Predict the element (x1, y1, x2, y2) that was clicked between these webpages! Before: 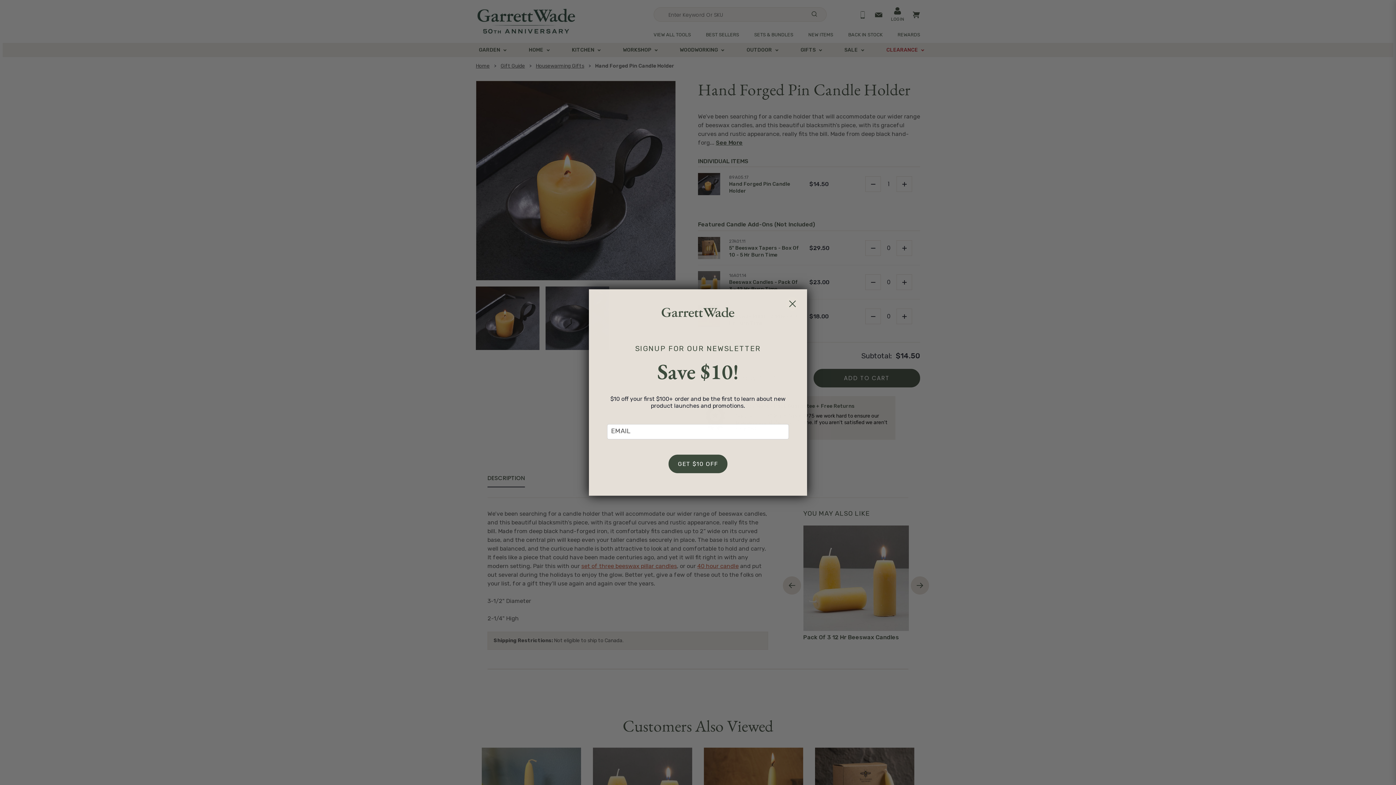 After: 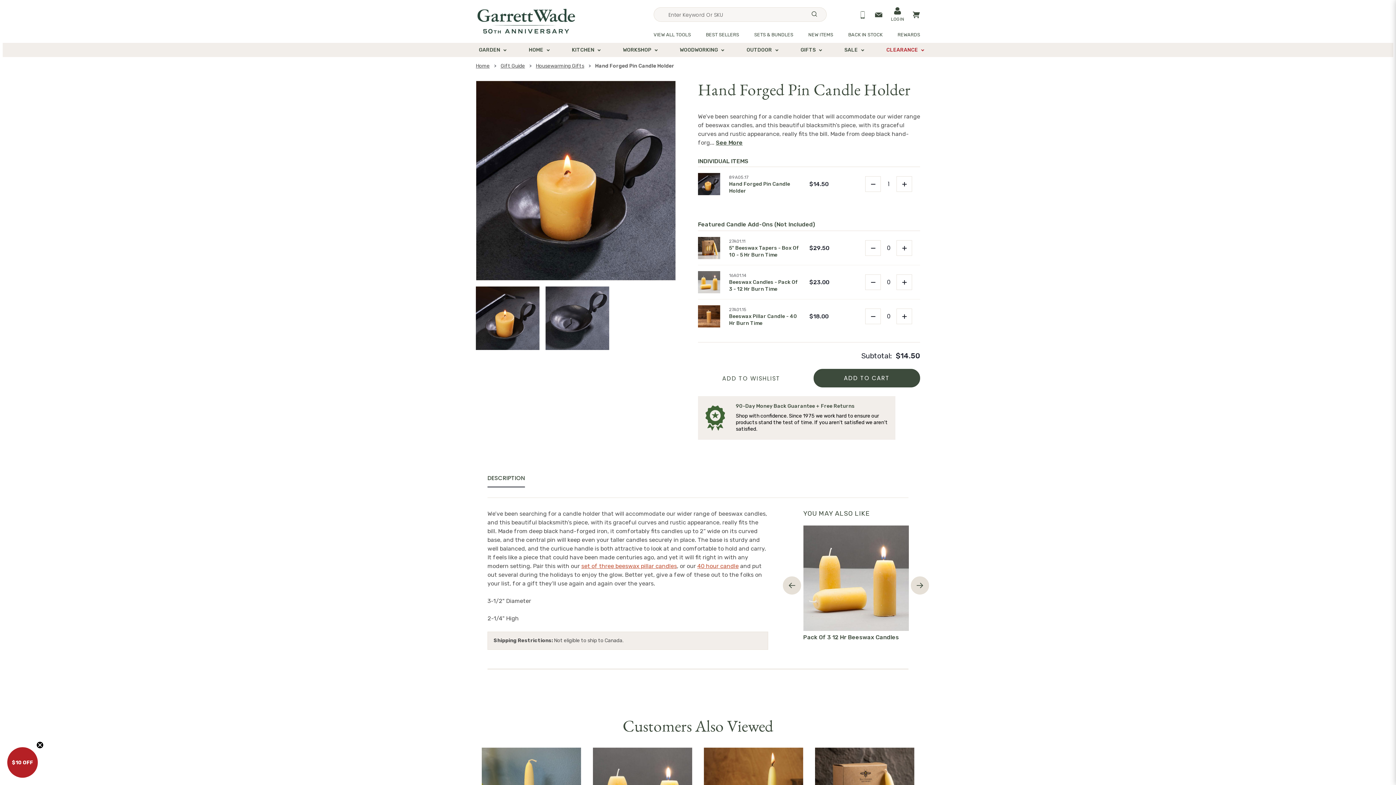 Action: label: Close dialog bbox: (785, 296, 800, 311)